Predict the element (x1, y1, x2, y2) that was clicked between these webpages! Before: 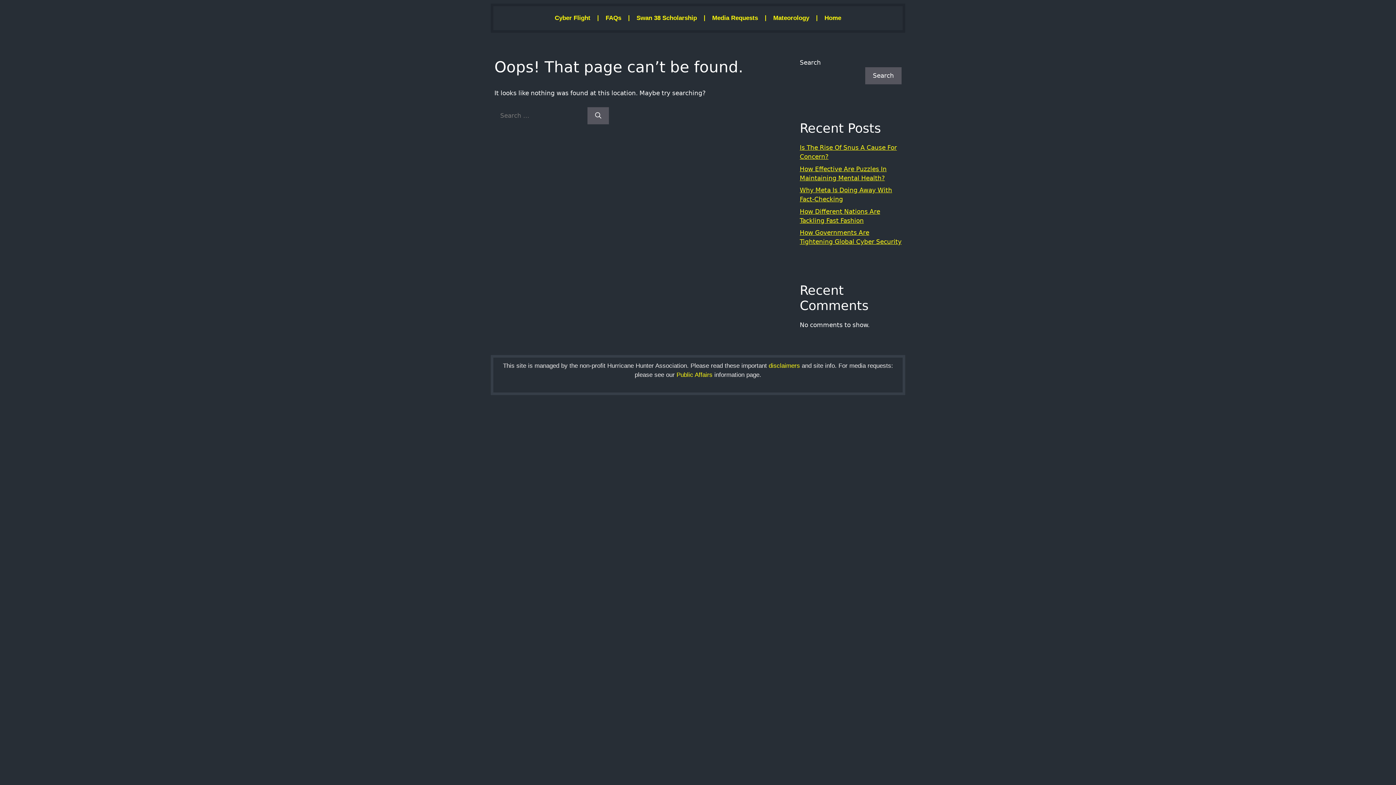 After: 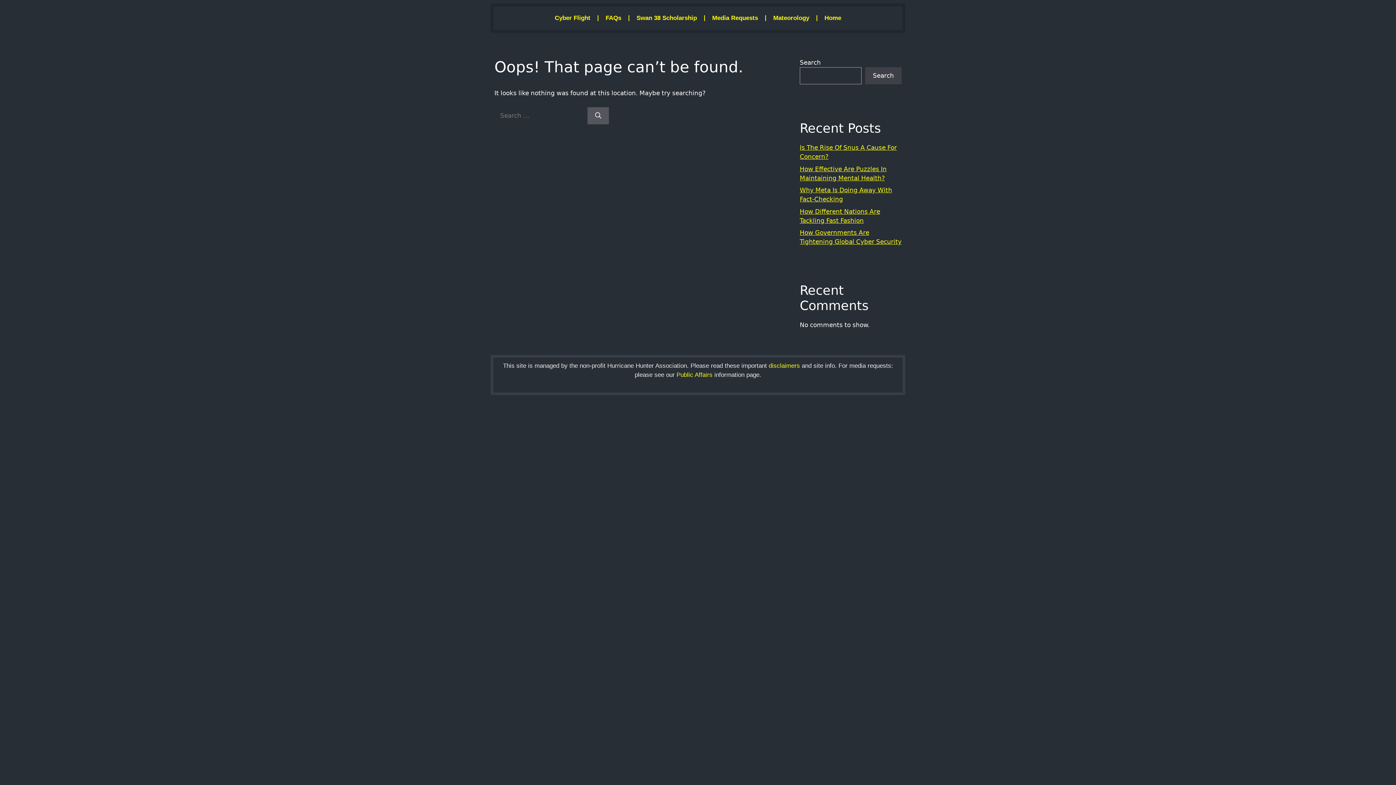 Action: label: Search bbox: (865, 67, 901, 84)